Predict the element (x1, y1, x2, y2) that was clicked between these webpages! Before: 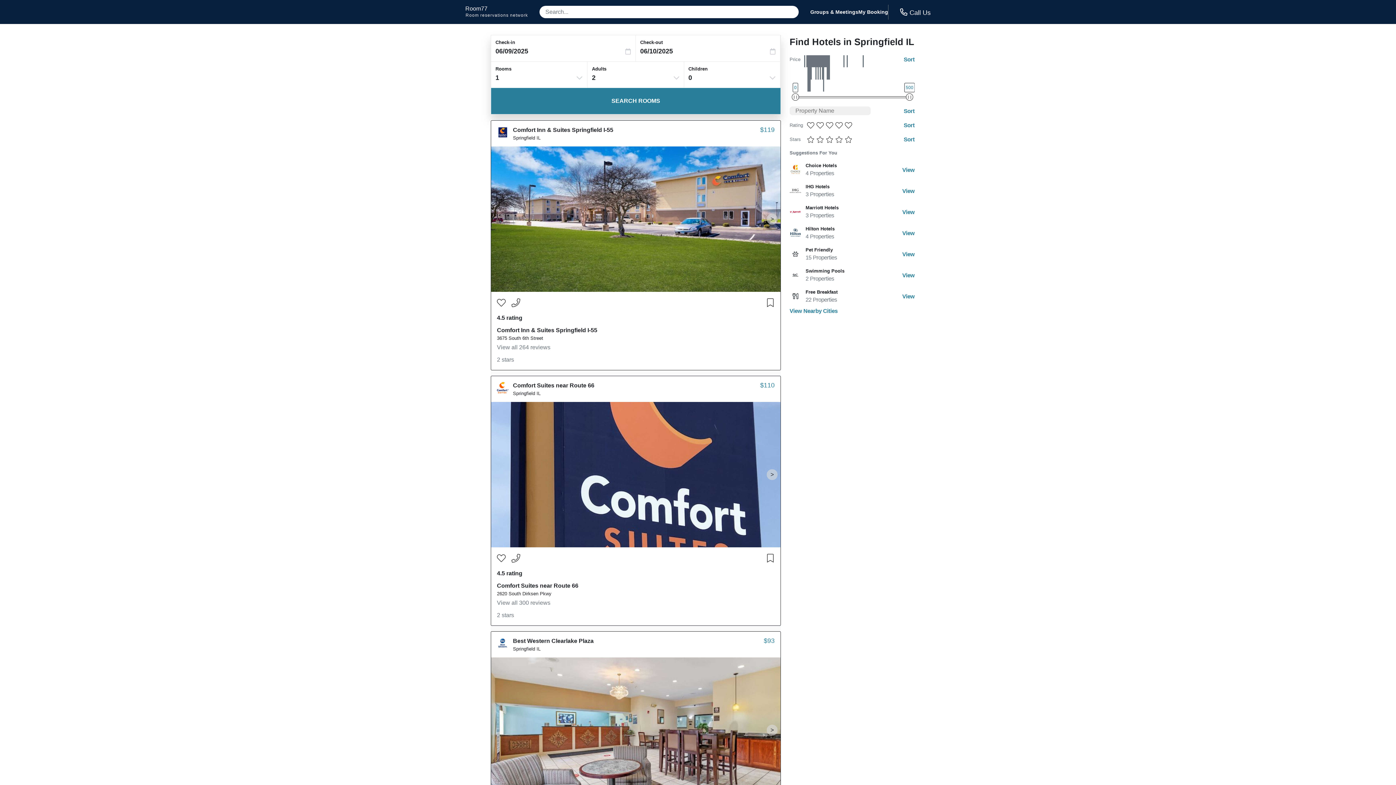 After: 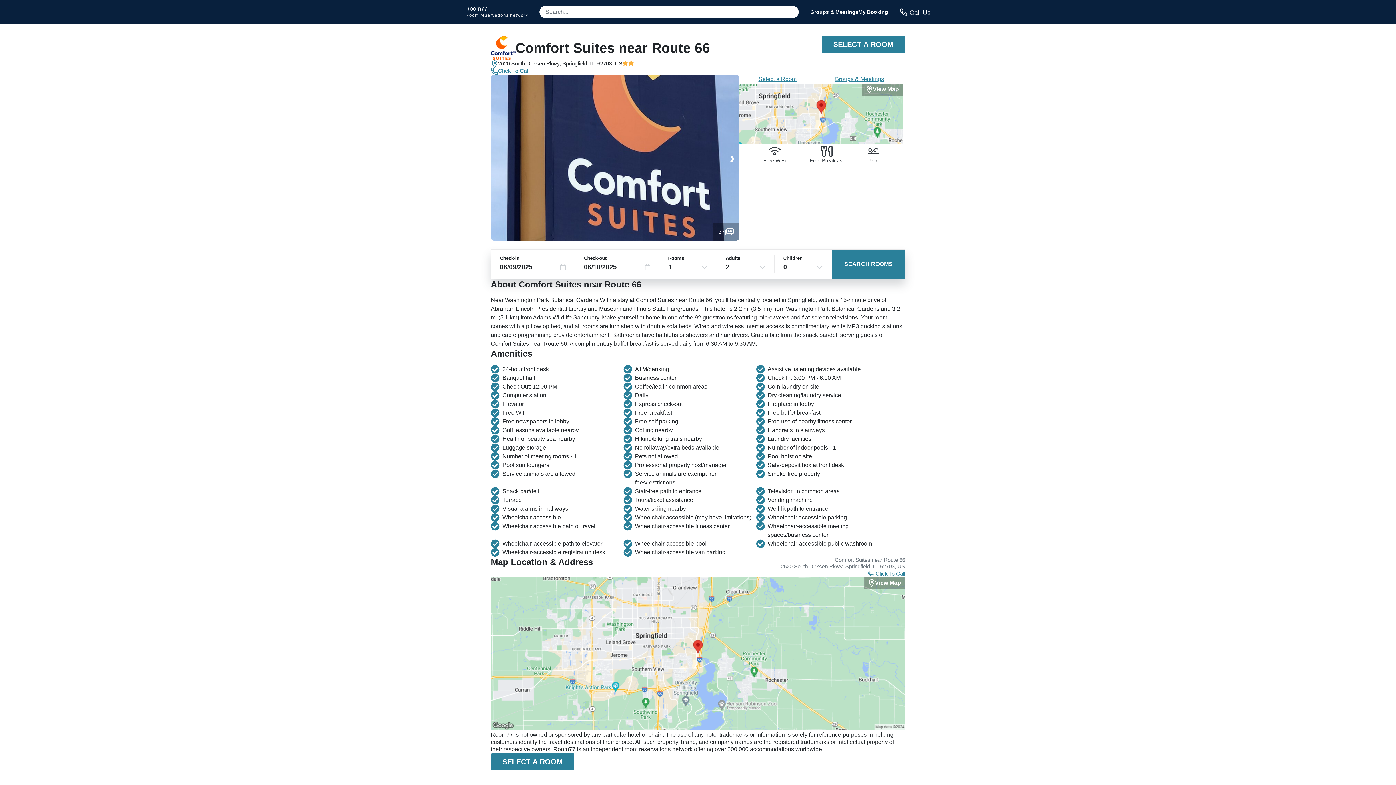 Action: bbox: (497, 382, 508, 396)